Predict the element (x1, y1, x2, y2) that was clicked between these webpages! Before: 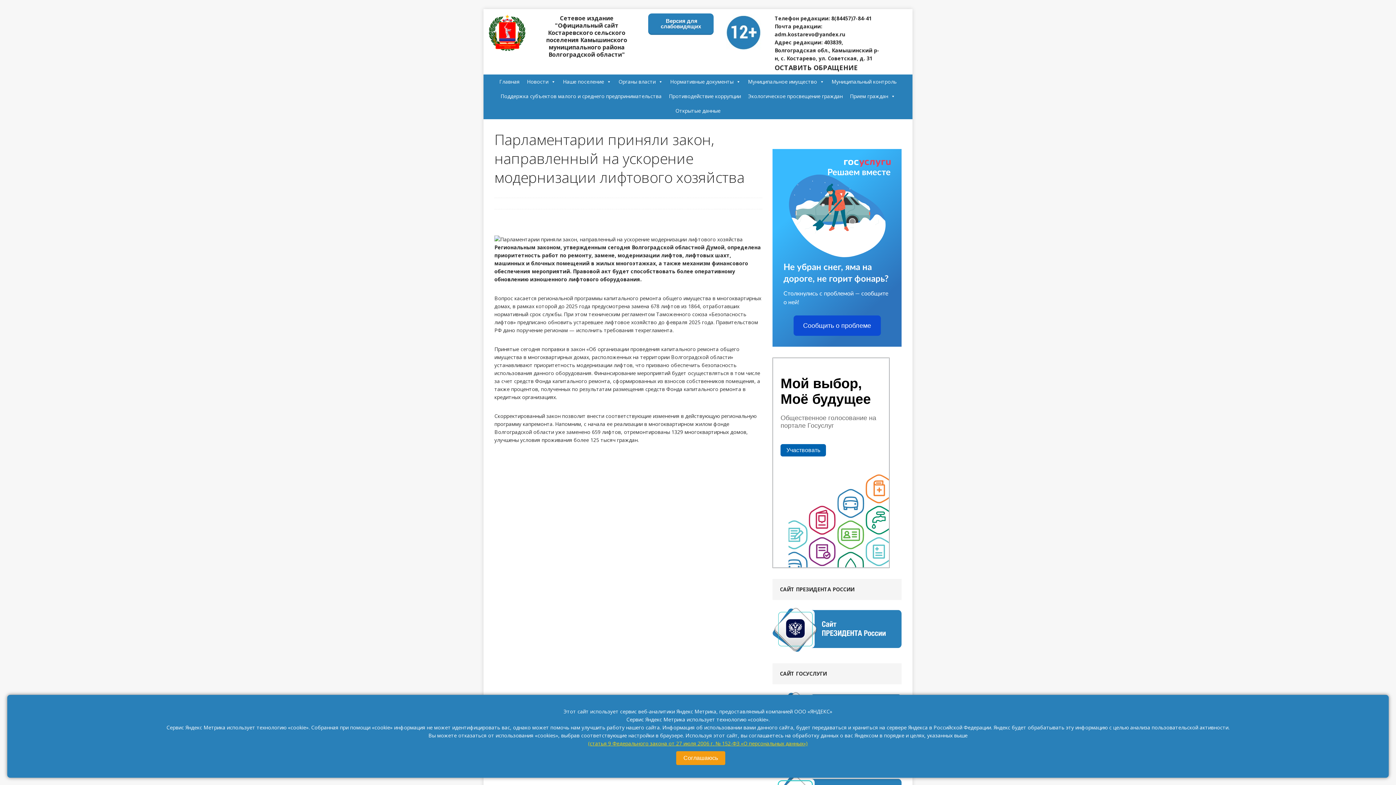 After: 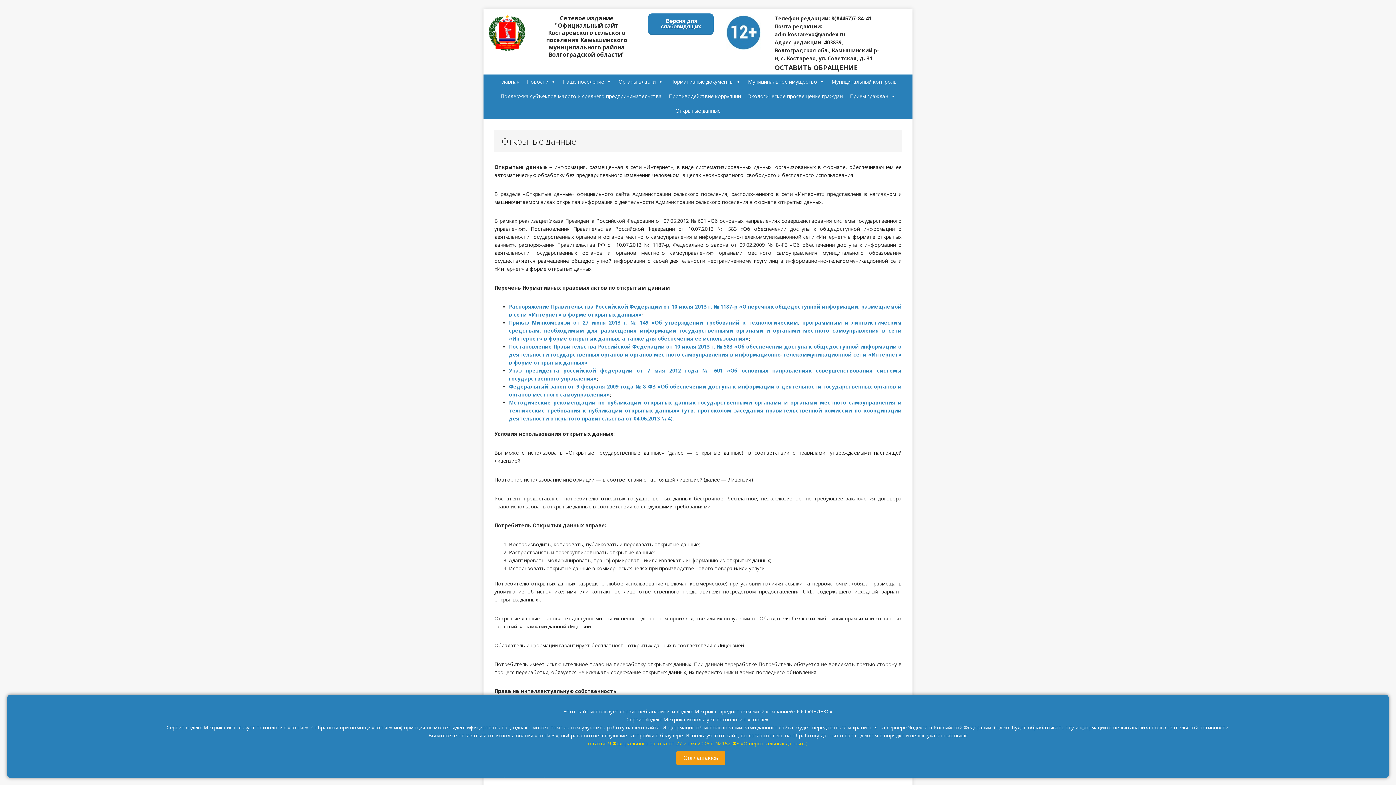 Action: label: Открытые данные bbox: (672, 103, 724, 118)